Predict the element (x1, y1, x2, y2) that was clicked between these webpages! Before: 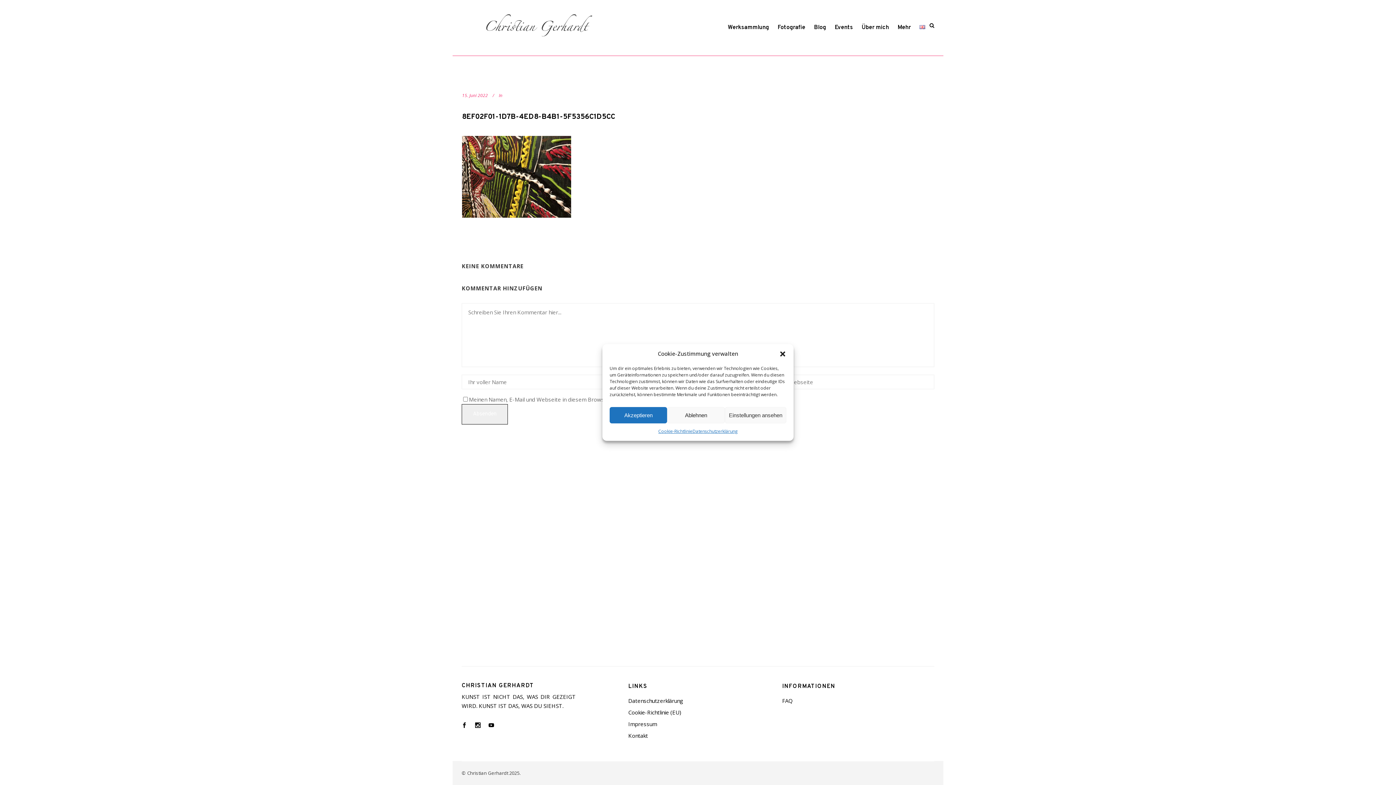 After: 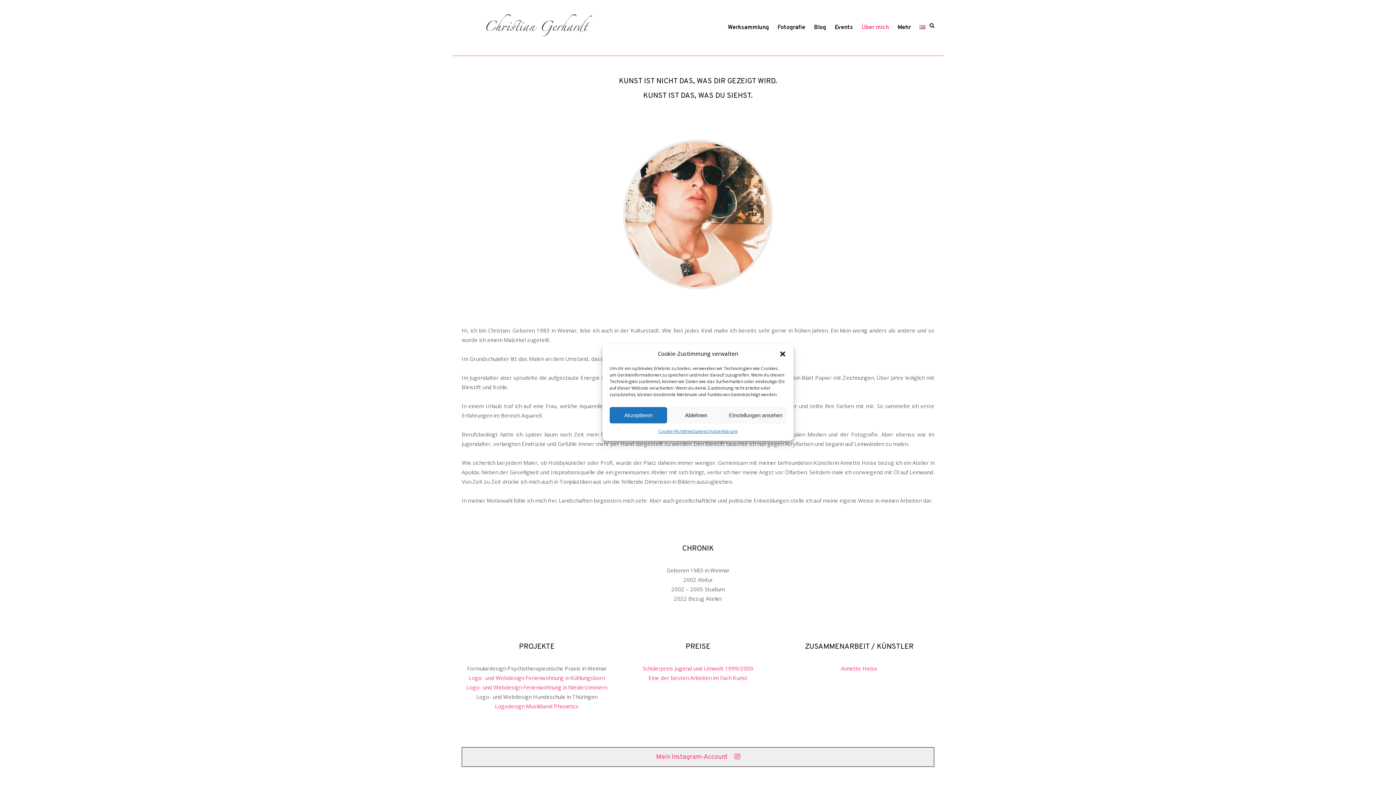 Action: bbox: (857, 0, 893, 55) label: Über mich